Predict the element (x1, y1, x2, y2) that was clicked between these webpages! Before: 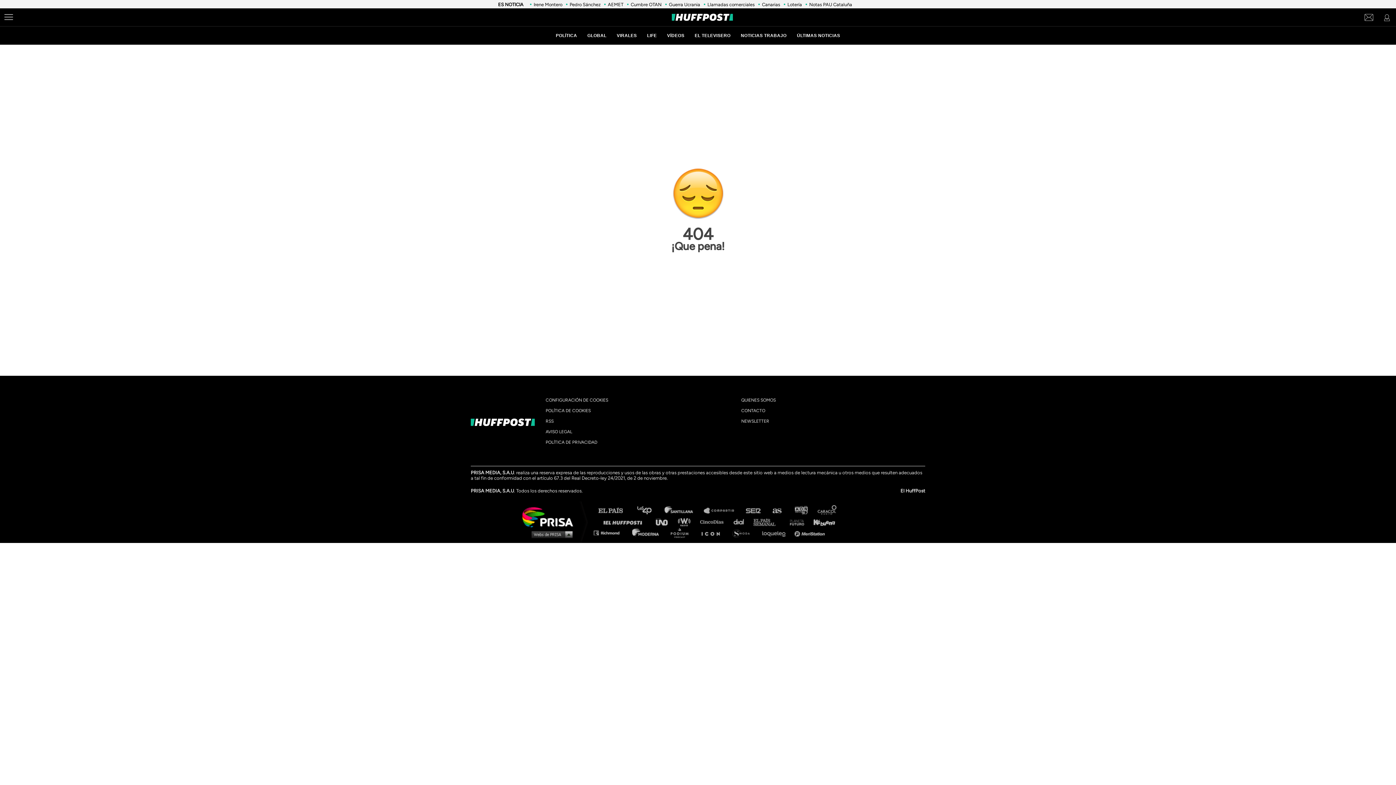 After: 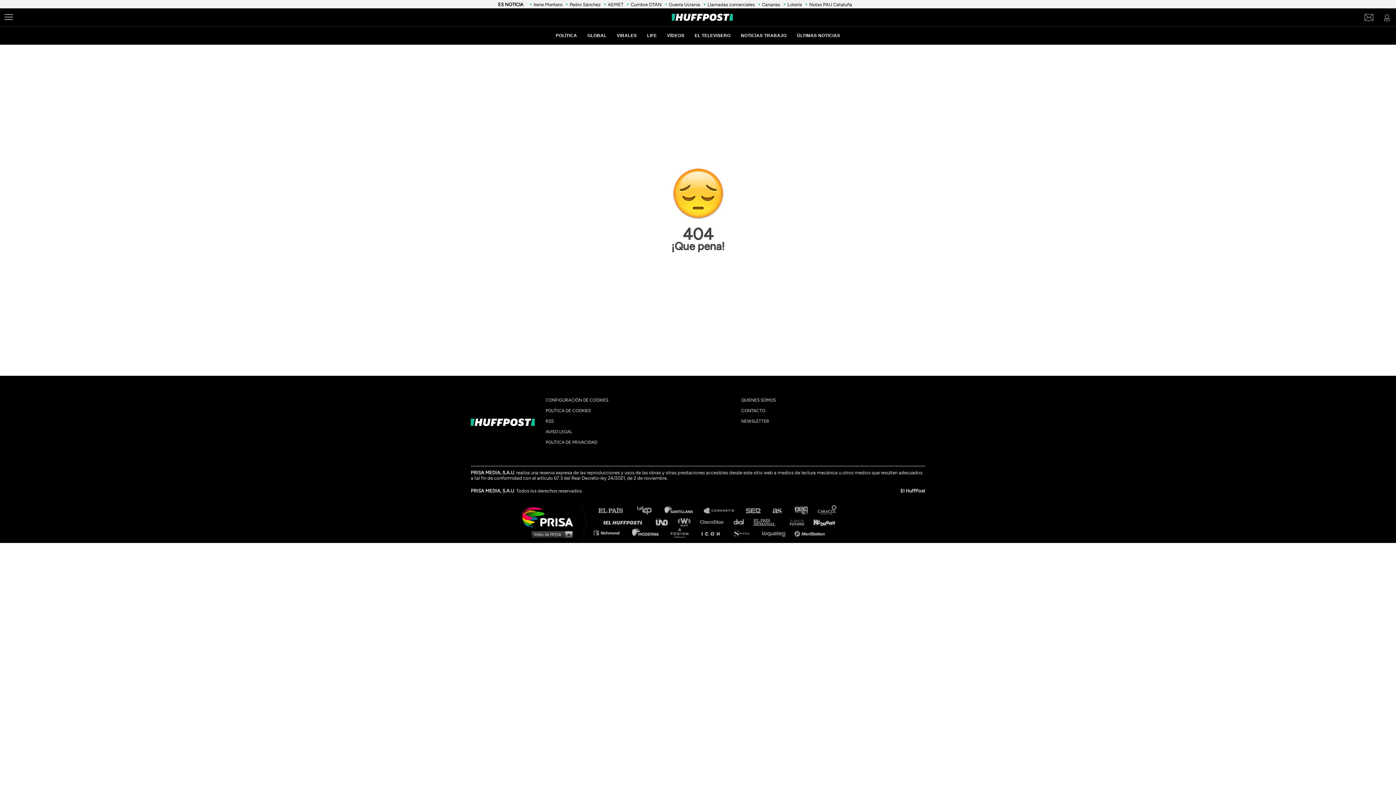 Action: label: Podium podcasts bbox: (667, 528, 696, 537)